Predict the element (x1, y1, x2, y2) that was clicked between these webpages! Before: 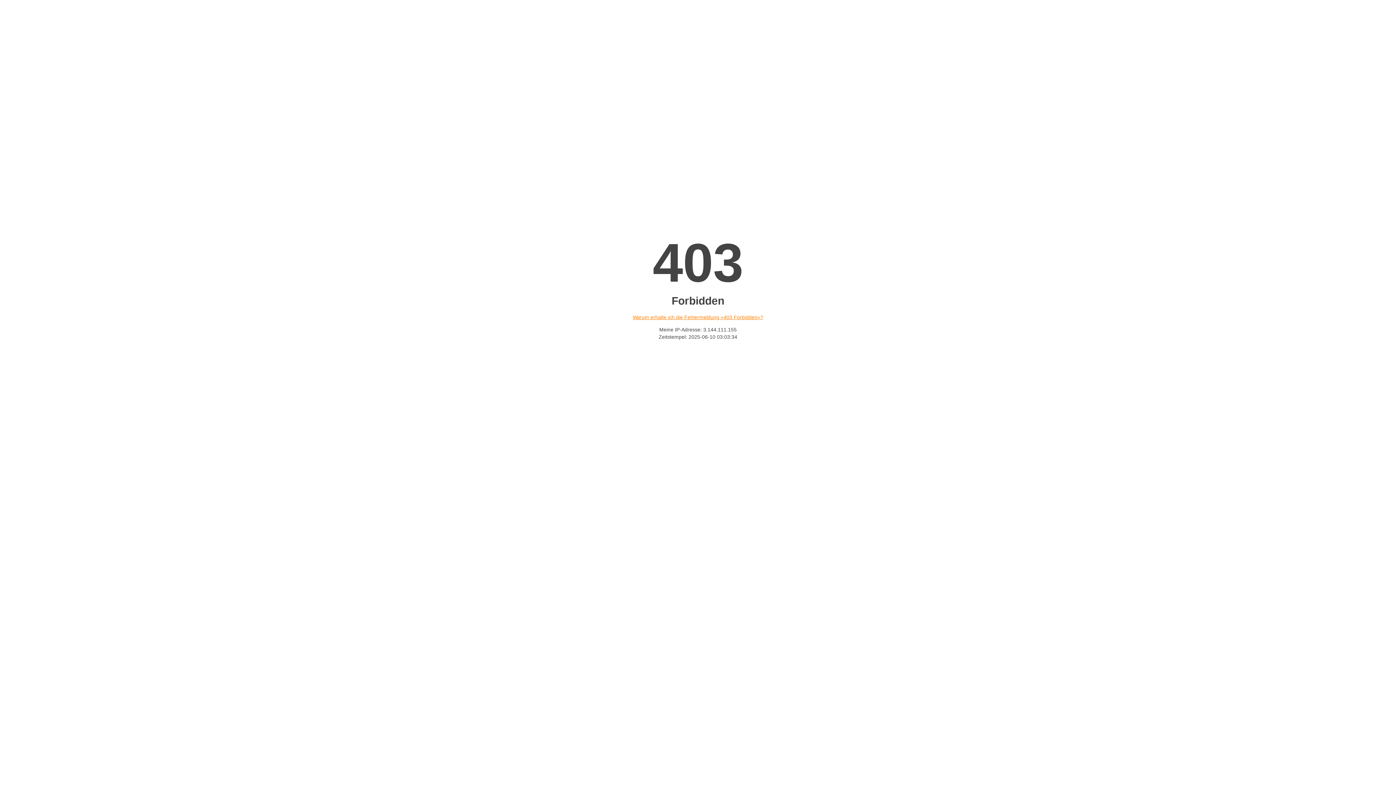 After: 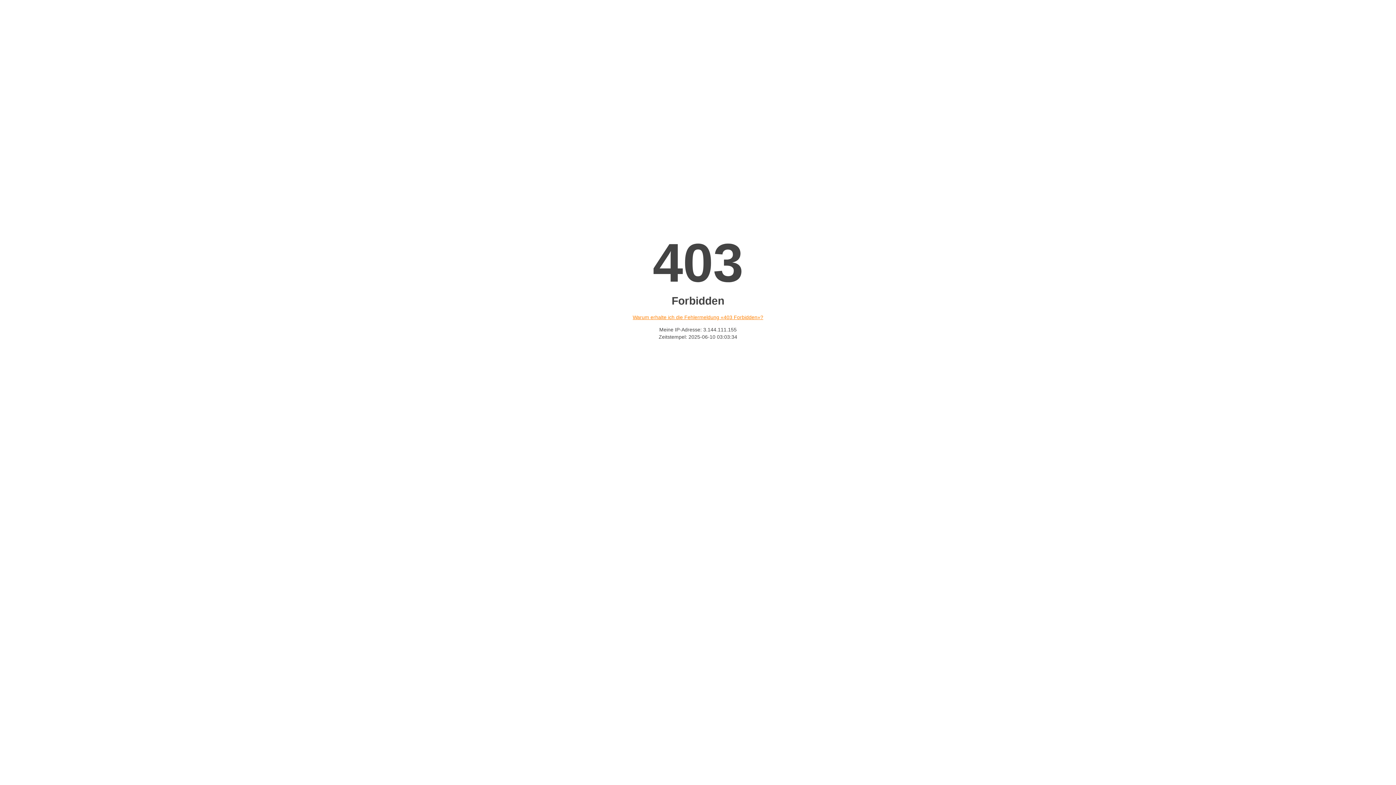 Action: label: Warum erhalte ich die Fehlermeldung «403 Forbidden»? bbox: (632, 314, 763, 320)